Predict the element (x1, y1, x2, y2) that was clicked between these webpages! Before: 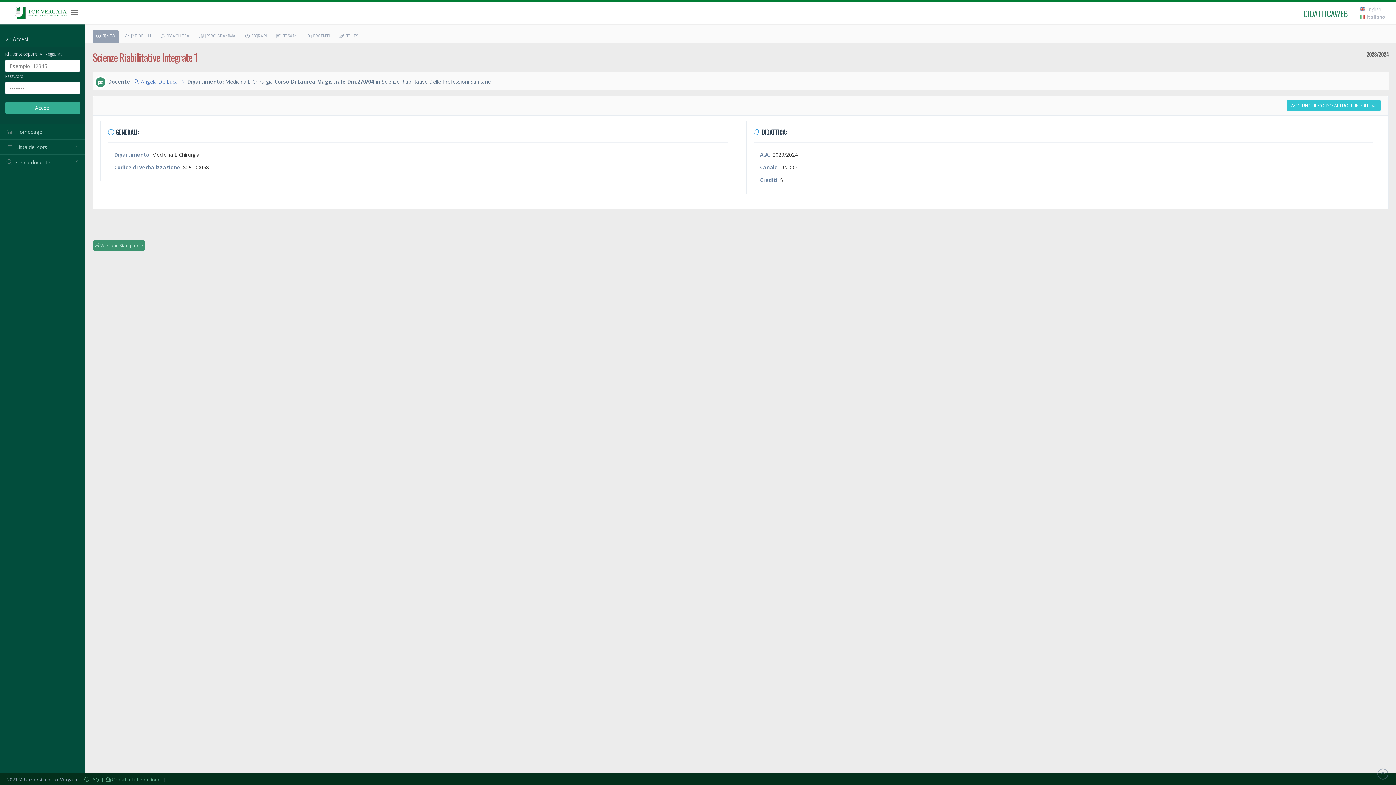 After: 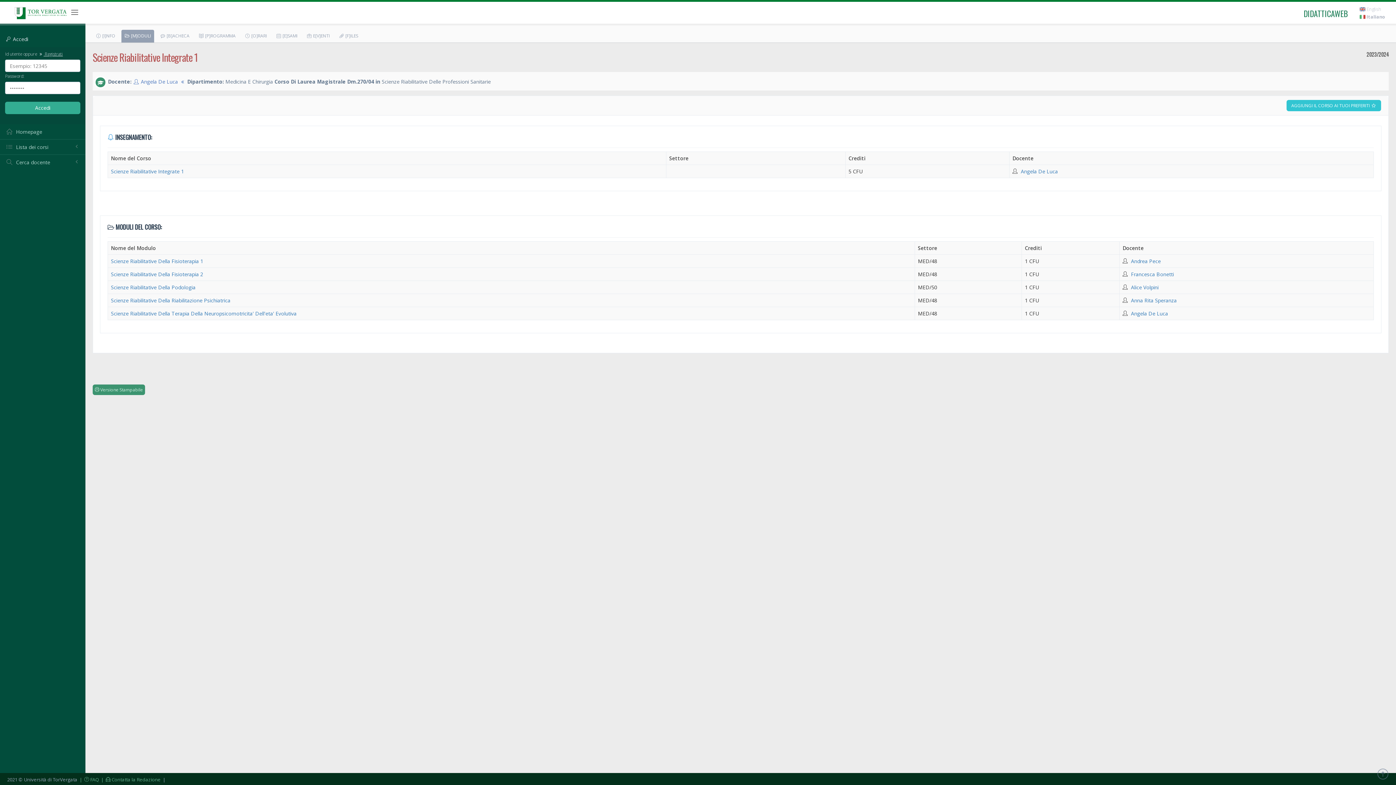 Action: bbox: (121, 29, 154, 42) label:  [M]ODULI